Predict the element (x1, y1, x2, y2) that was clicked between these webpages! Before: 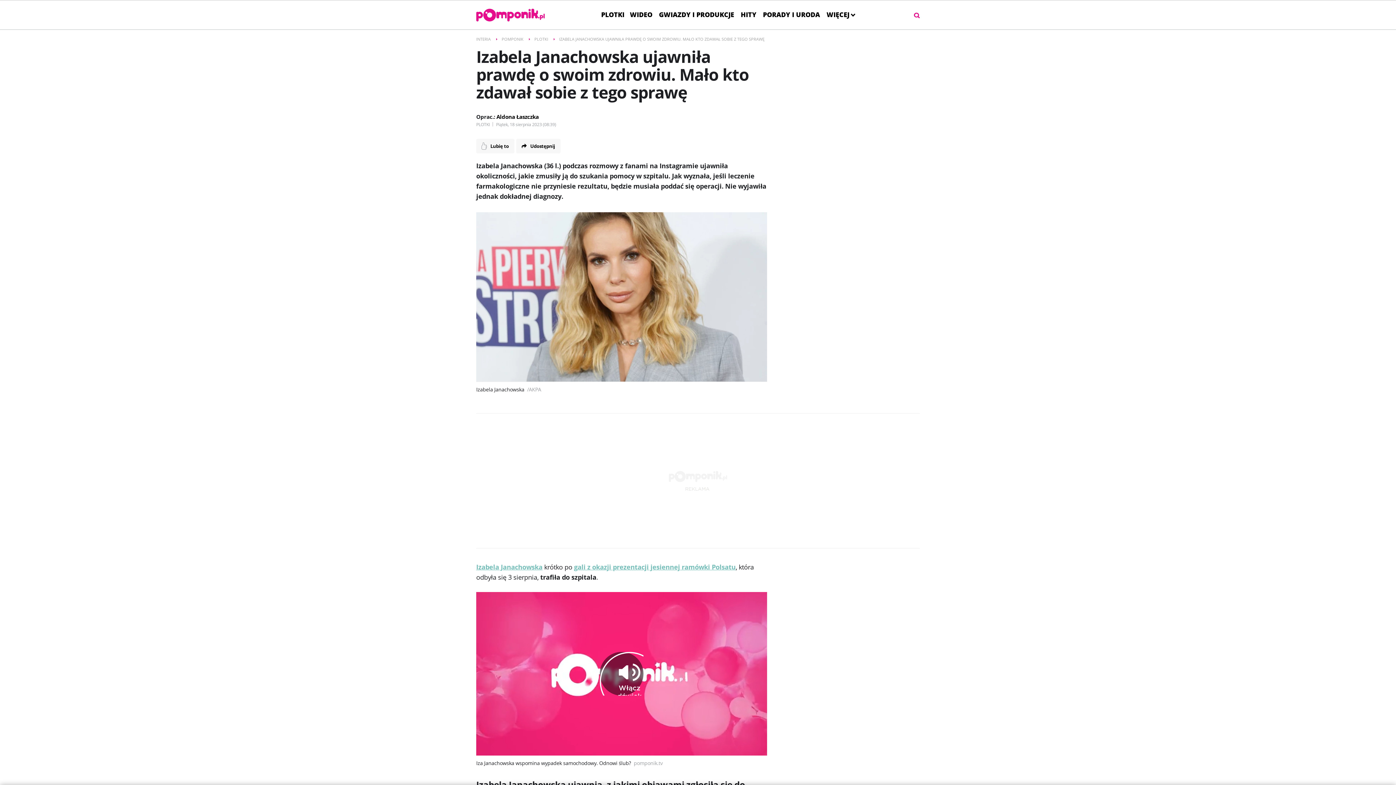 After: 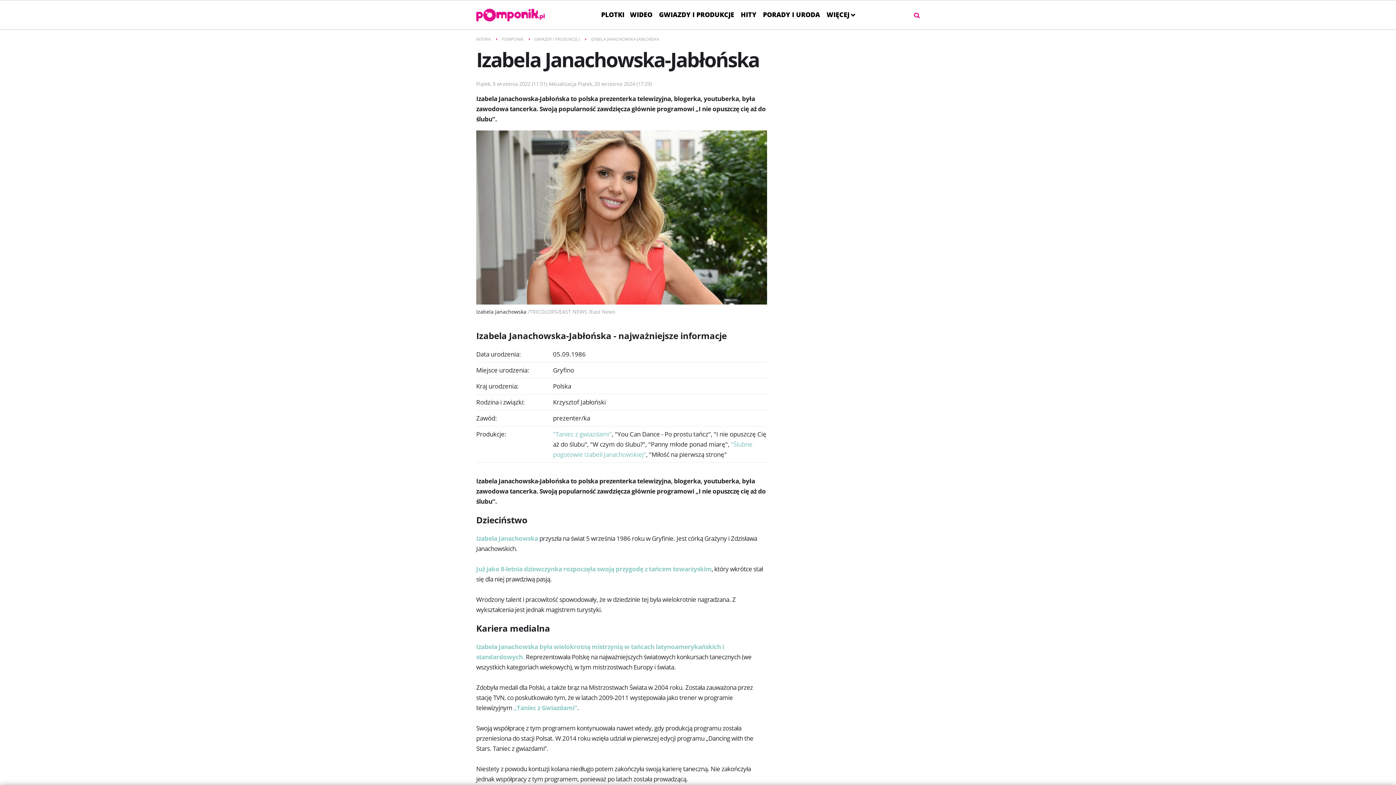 Action: label: Izabela Janachowska bbox: (476, 562, 542, 571)